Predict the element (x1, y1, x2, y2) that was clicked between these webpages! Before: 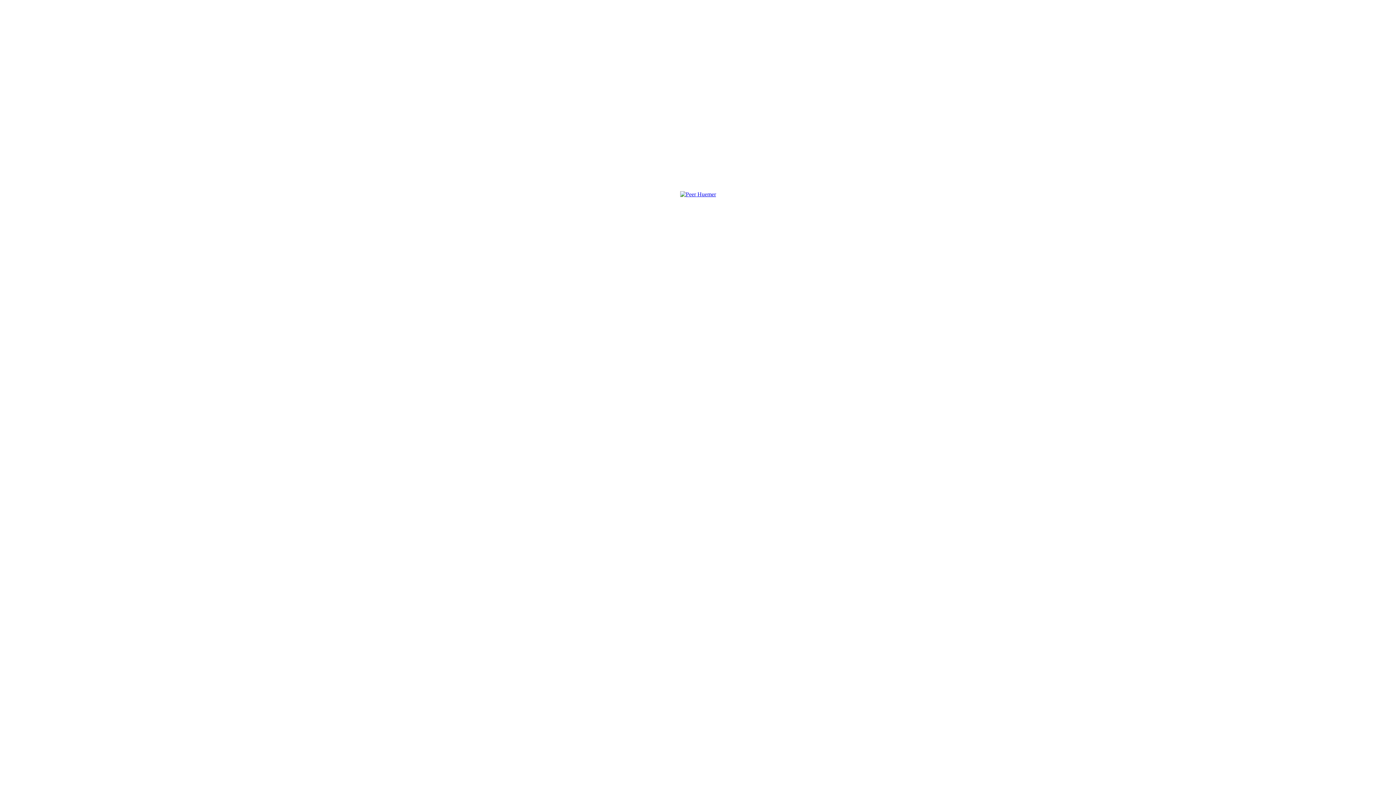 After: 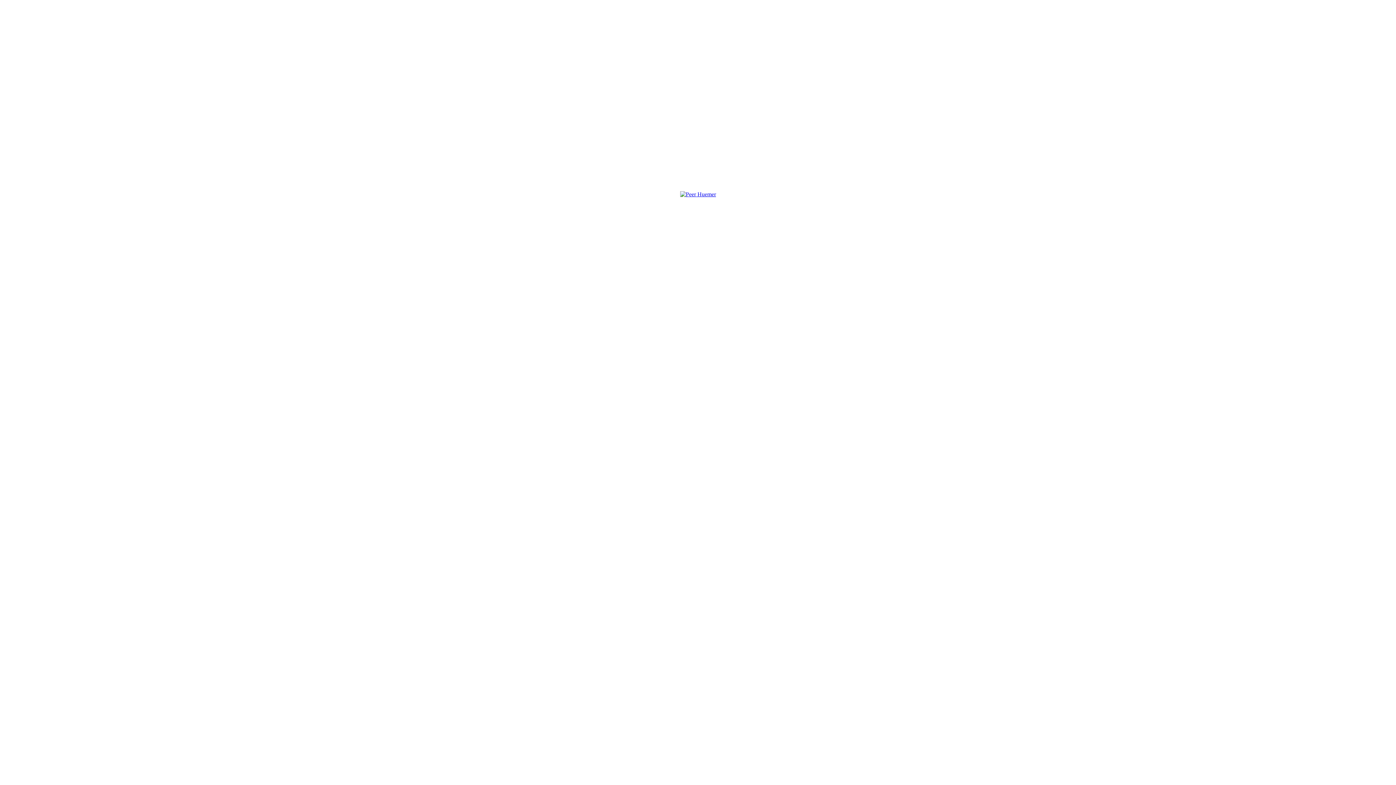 Action: bbox: (680, 191, 716, 197)